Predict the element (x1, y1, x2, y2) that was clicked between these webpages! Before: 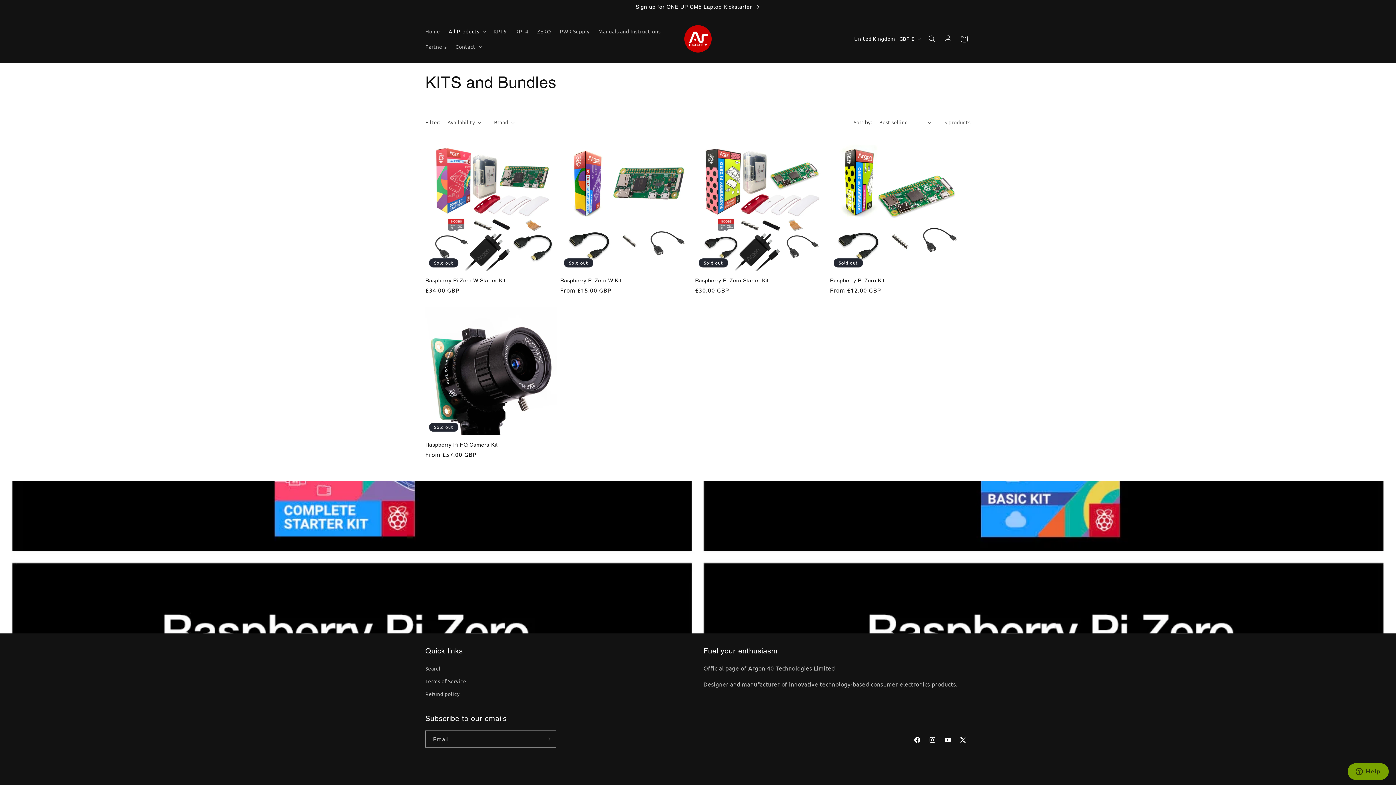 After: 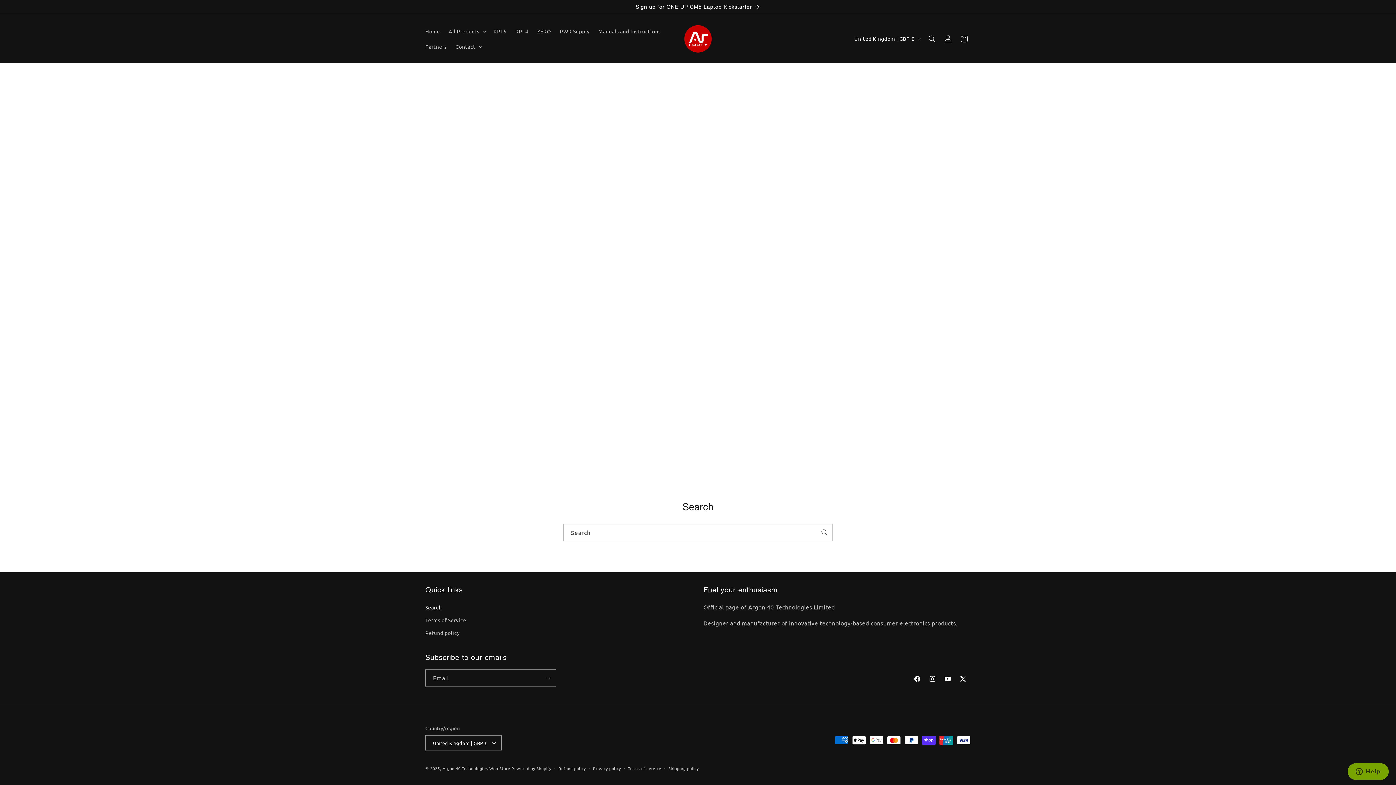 Action: label: Search bbox: (425, 664, 442, 675)